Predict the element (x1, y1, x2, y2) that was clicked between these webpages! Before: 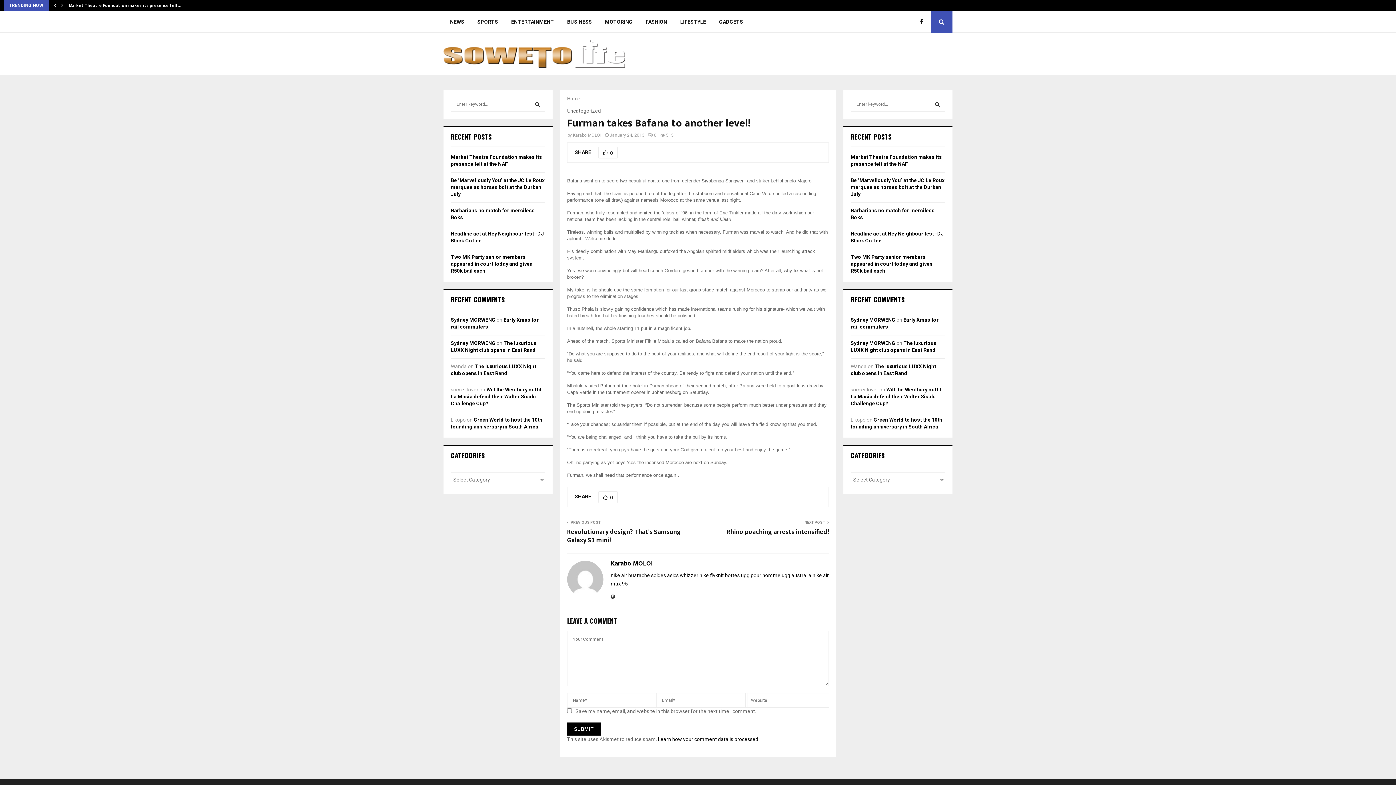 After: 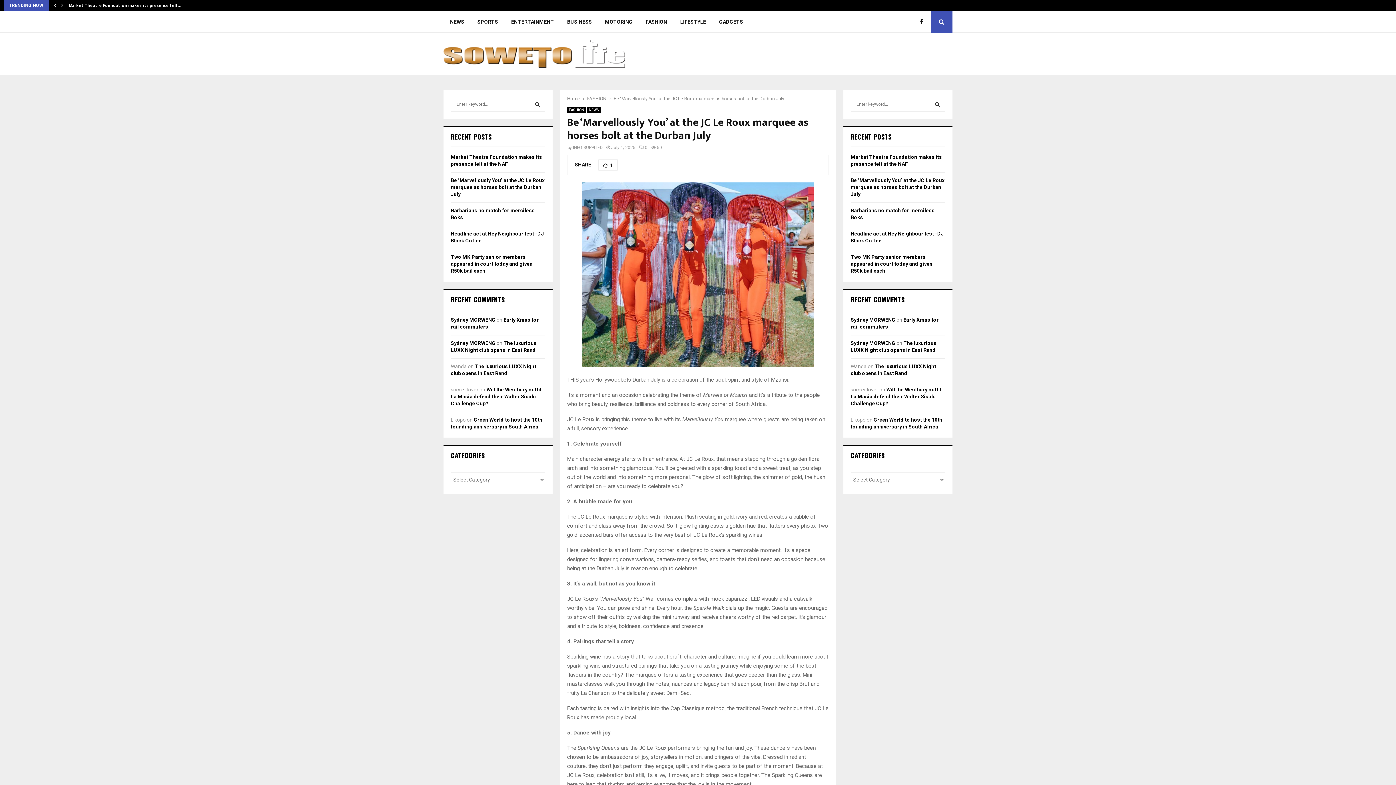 Action: bbox: (850, 177, 944, 197) label: Be ‘Marvellously You’ at the JC Le Roux marquee as horses bolt at the Durban July